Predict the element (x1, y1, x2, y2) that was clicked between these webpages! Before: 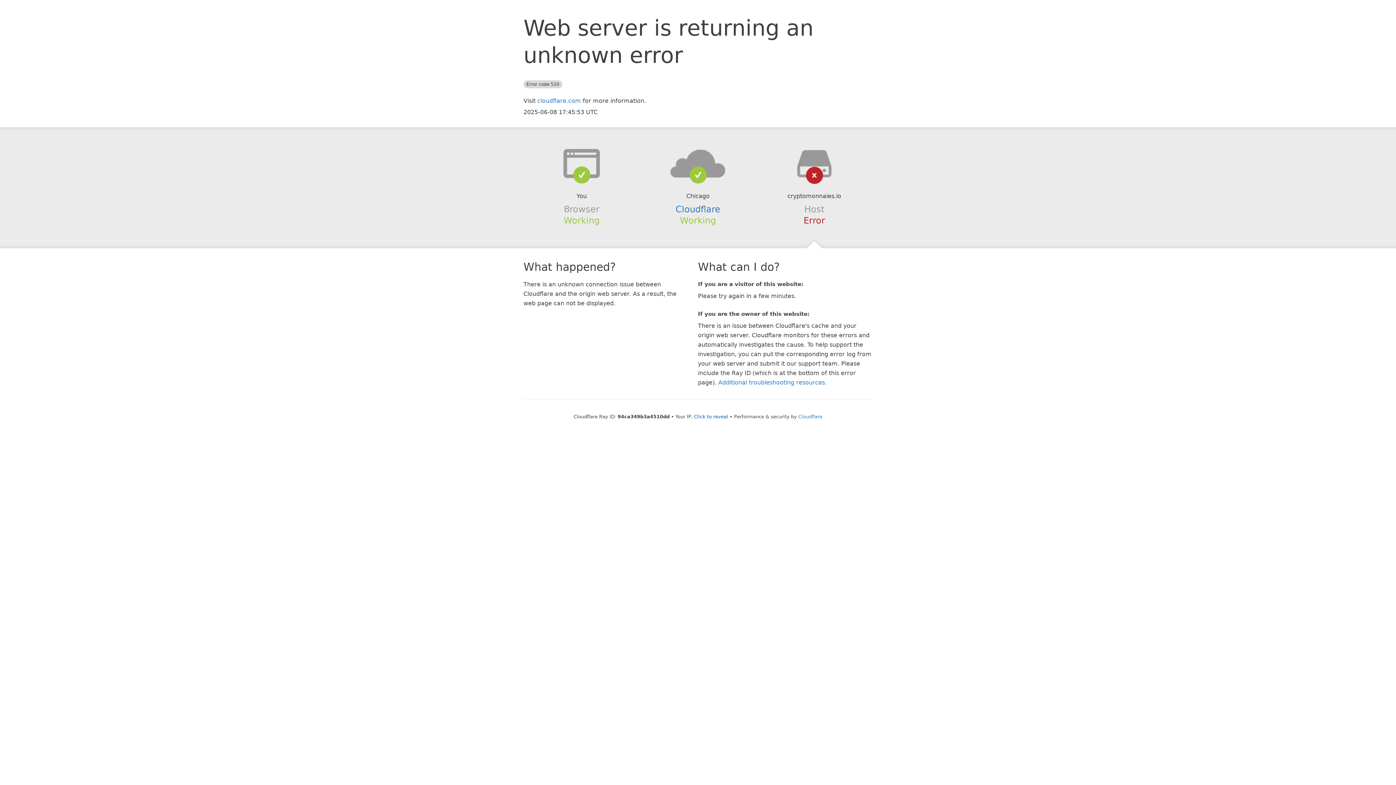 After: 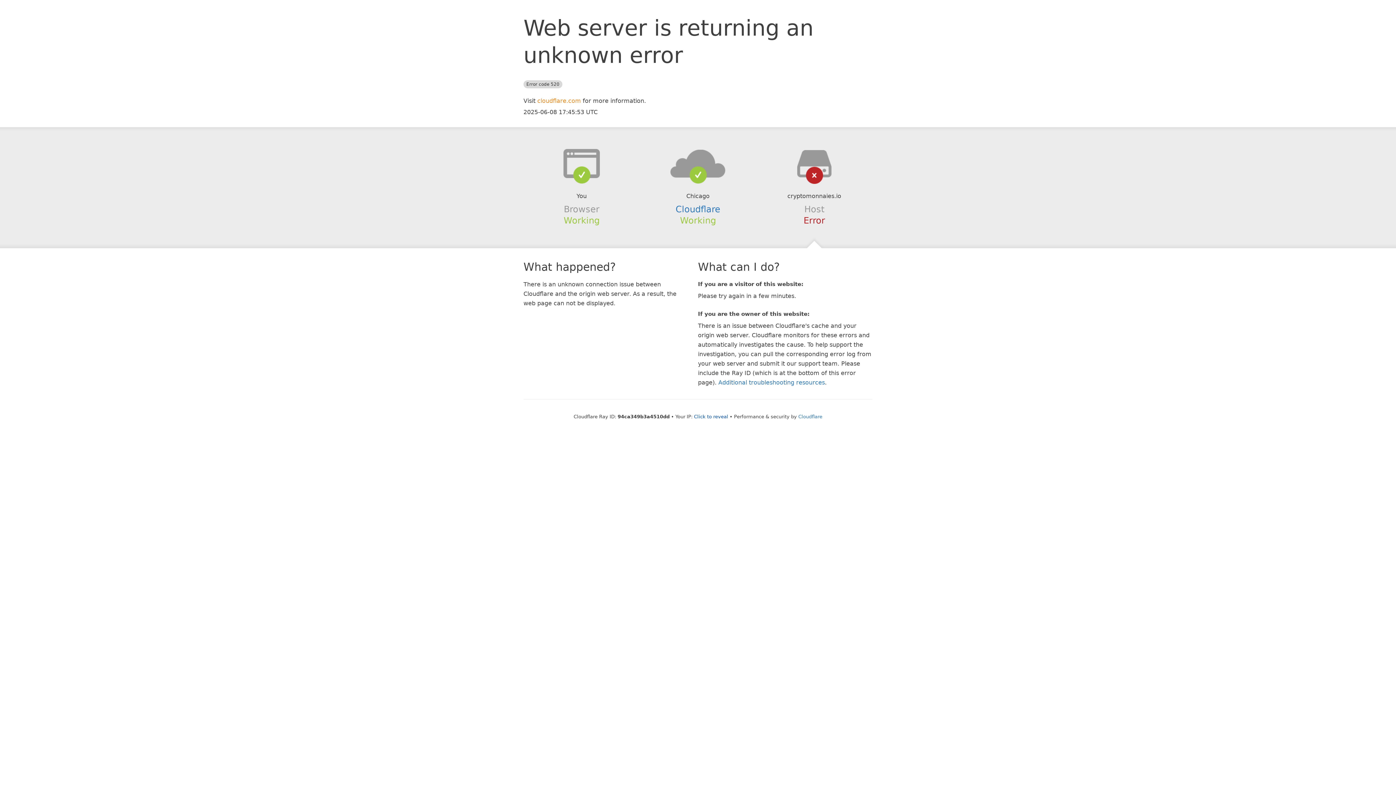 Action: bbox: (537, 97, 581, 104) label: cloudflare.com